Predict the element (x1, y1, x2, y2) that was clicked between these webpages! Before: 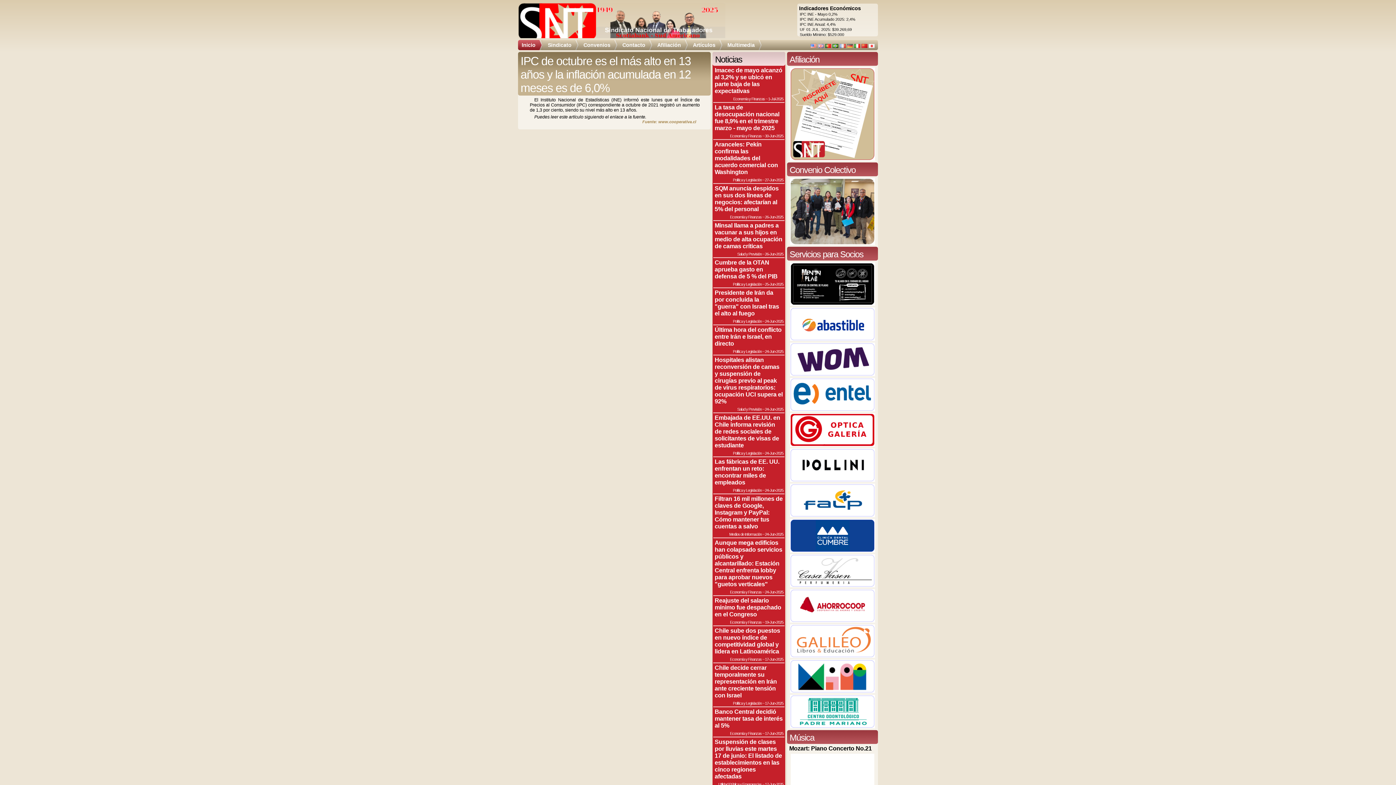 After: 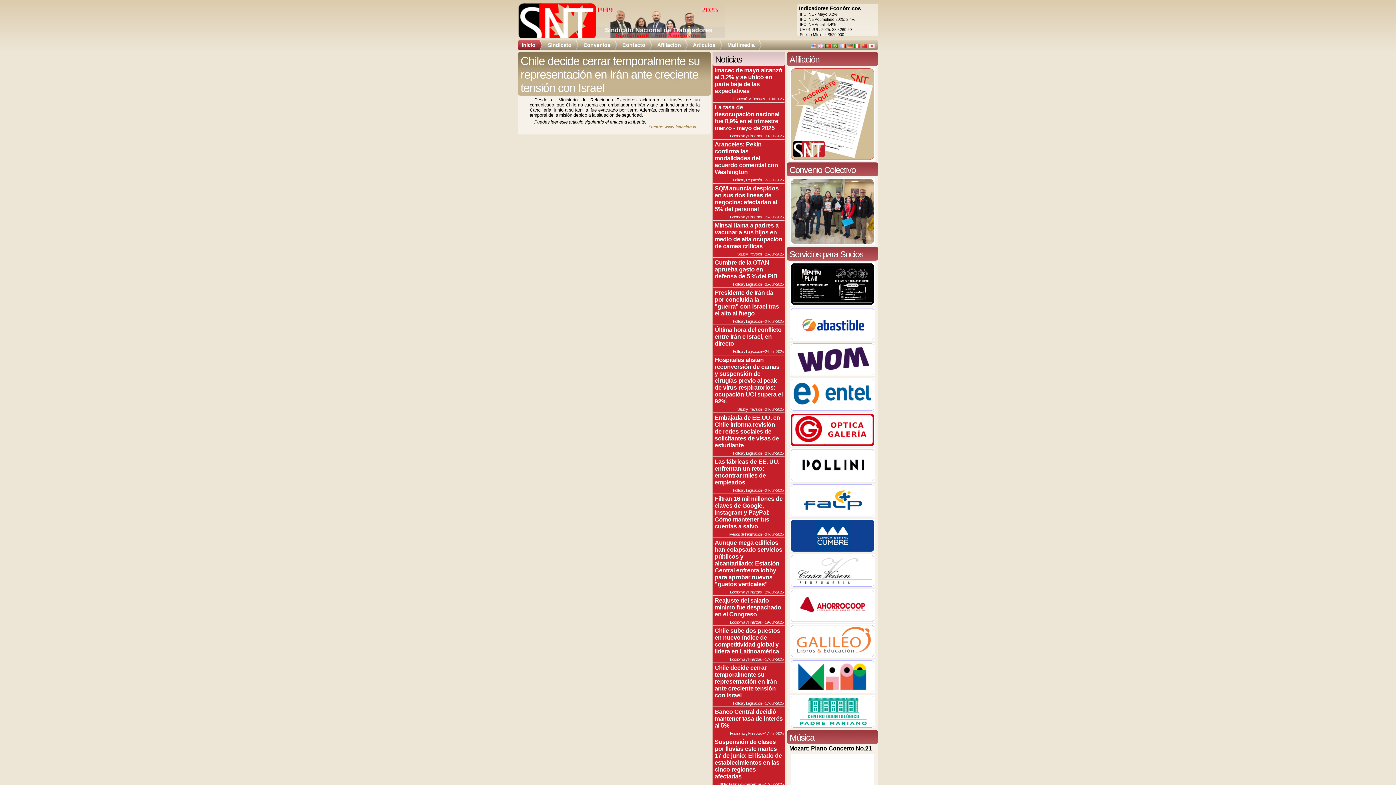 Action: label: Chile decide cerrar temporalmente su representación en Irán ante creciente tensión con Israel bbox: (714, 664, 777, 698)